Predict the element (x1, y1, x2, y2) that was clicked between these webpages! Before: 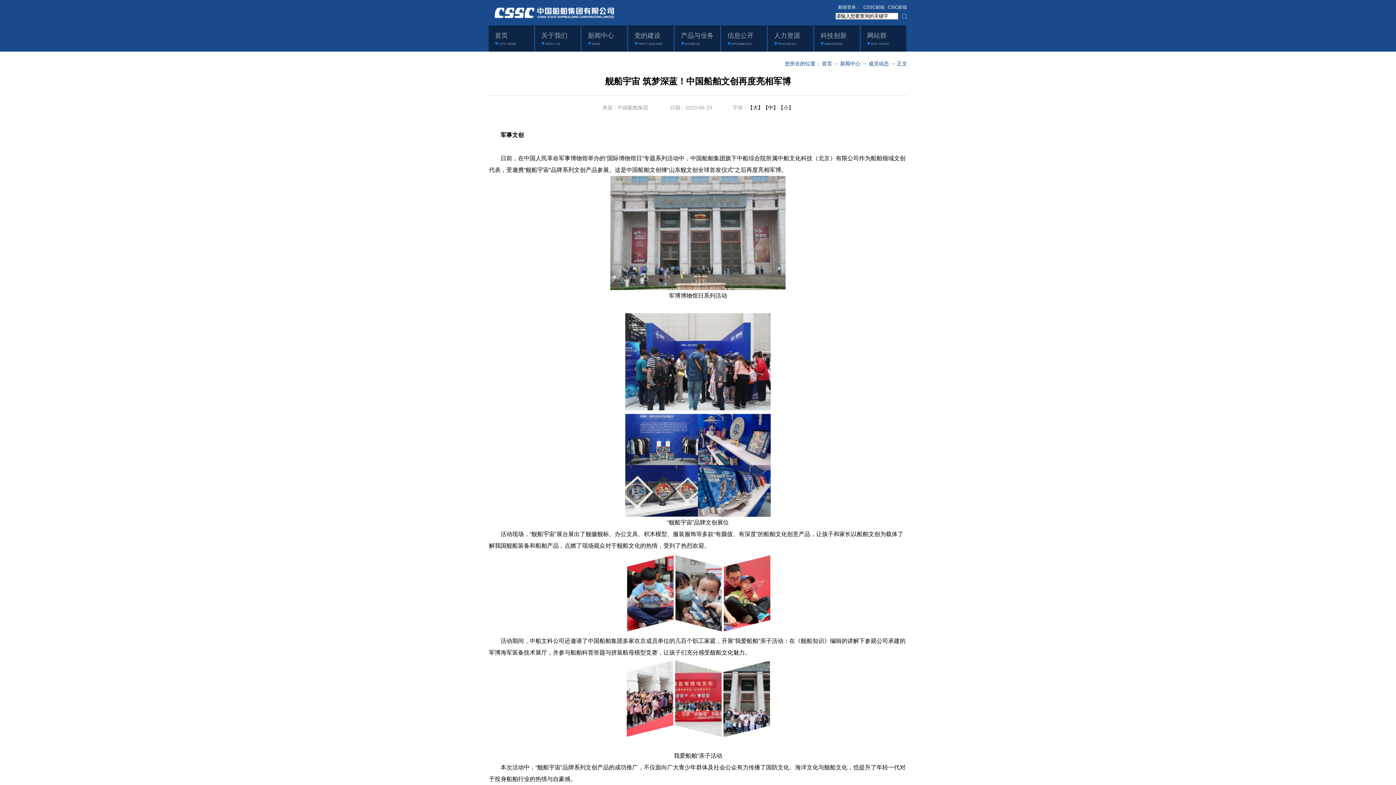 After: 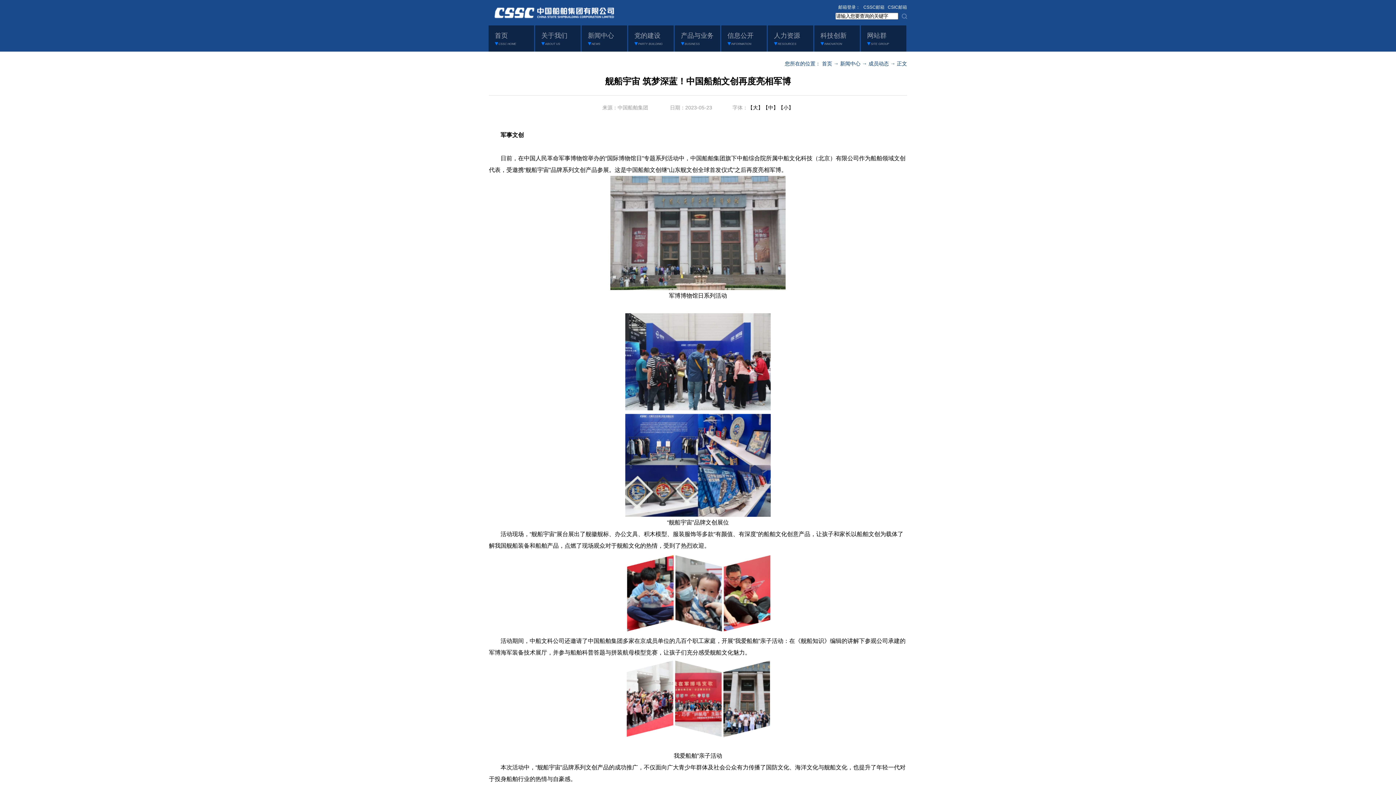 Action: label: CSSC邮箱 bbox: (863, 4, 884, 9)